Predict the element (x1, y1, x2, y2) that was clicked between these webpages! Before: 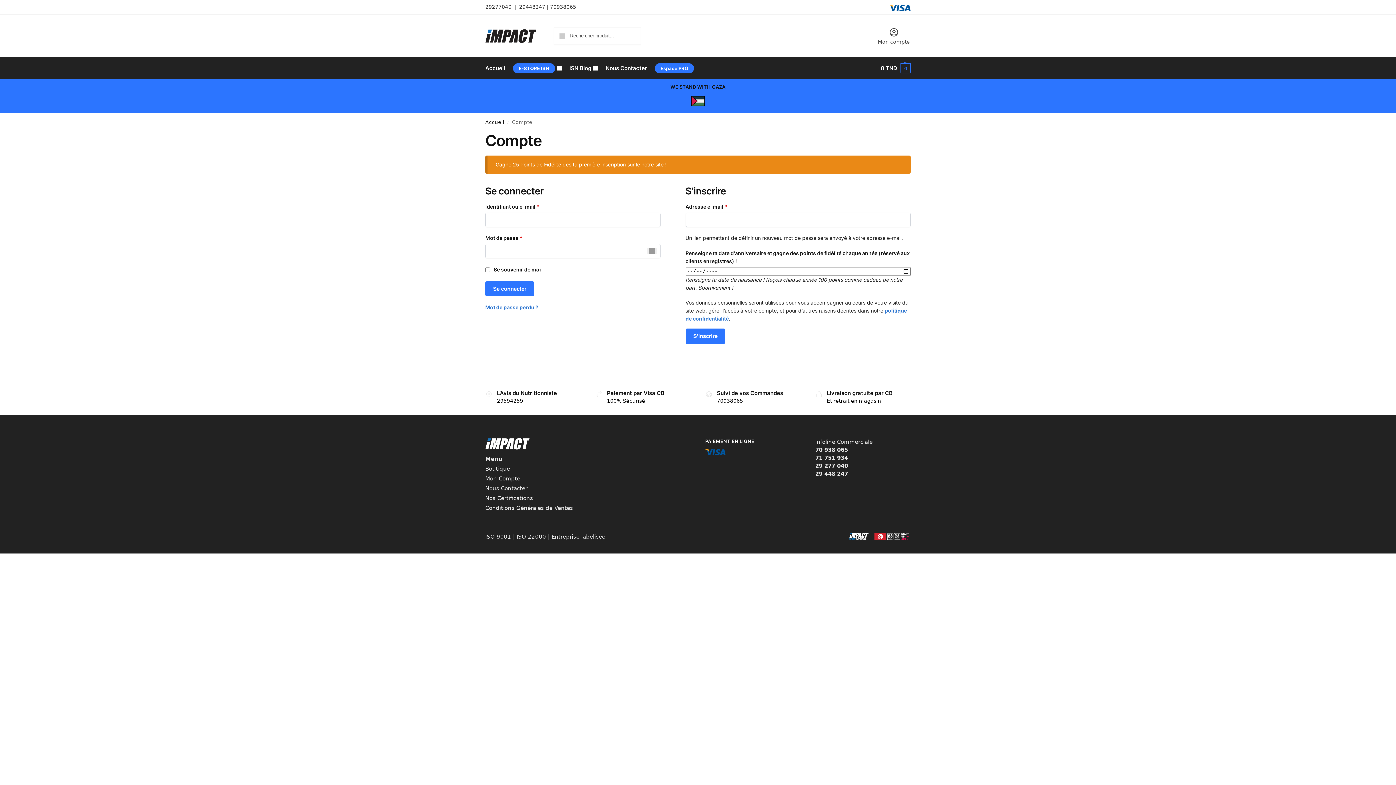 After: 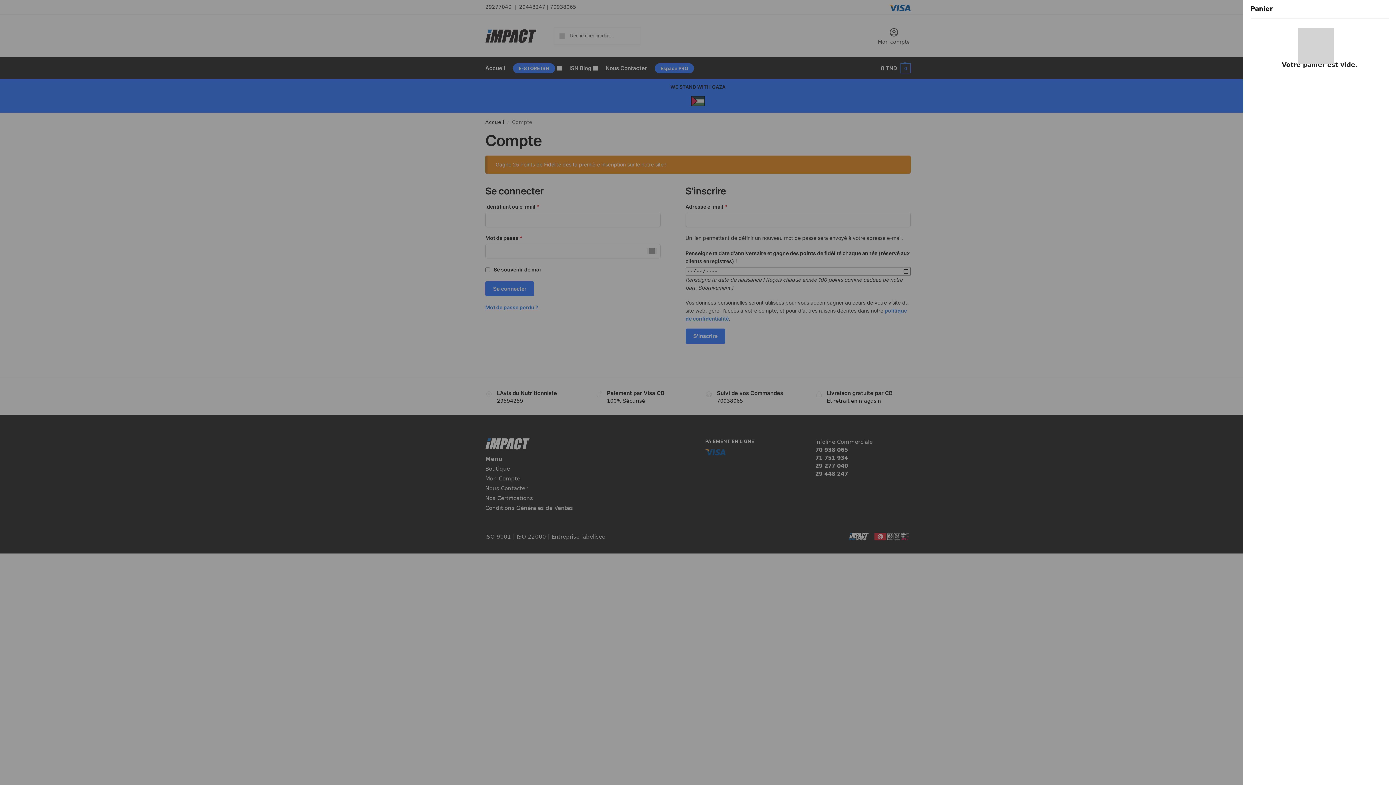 Action: bbox: (880, 57, 910, 79) label: 0 TND 0